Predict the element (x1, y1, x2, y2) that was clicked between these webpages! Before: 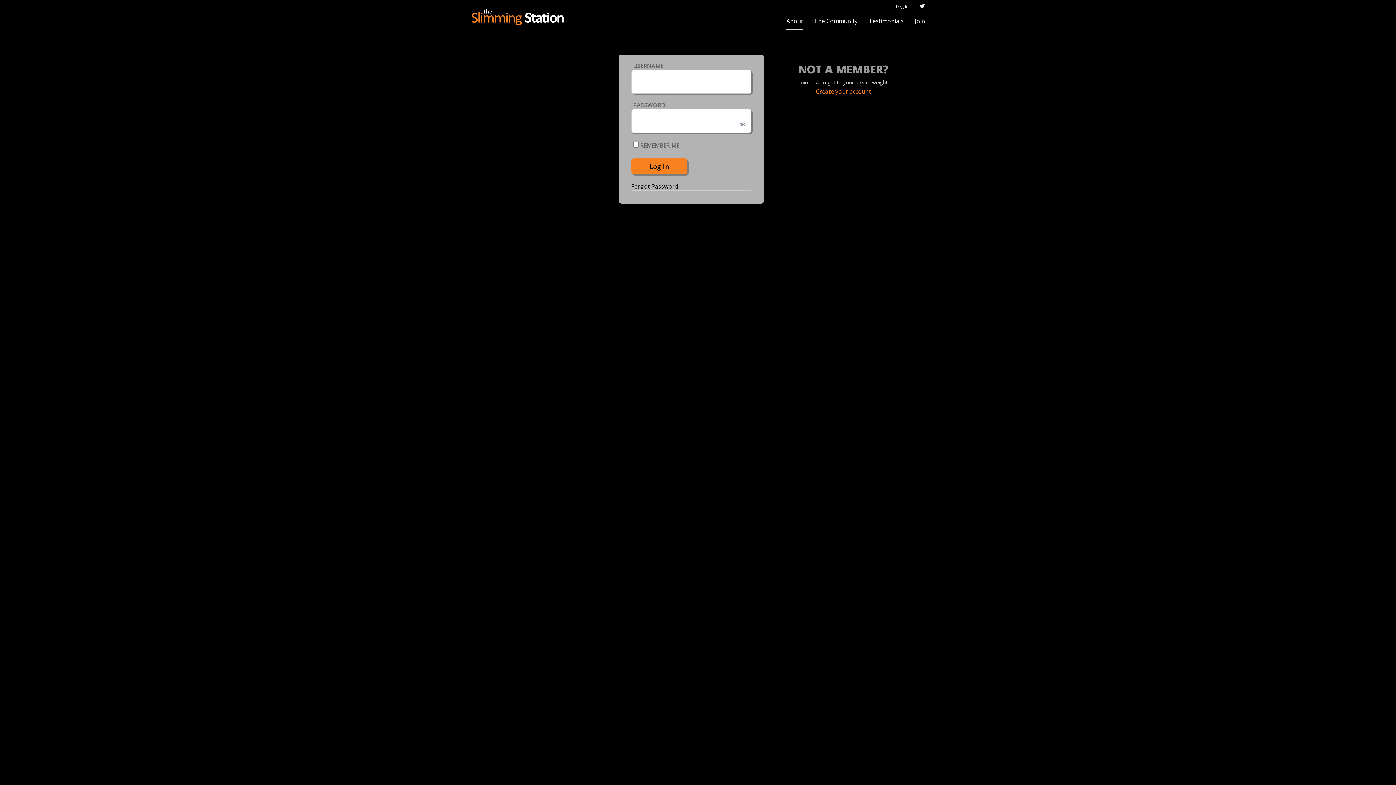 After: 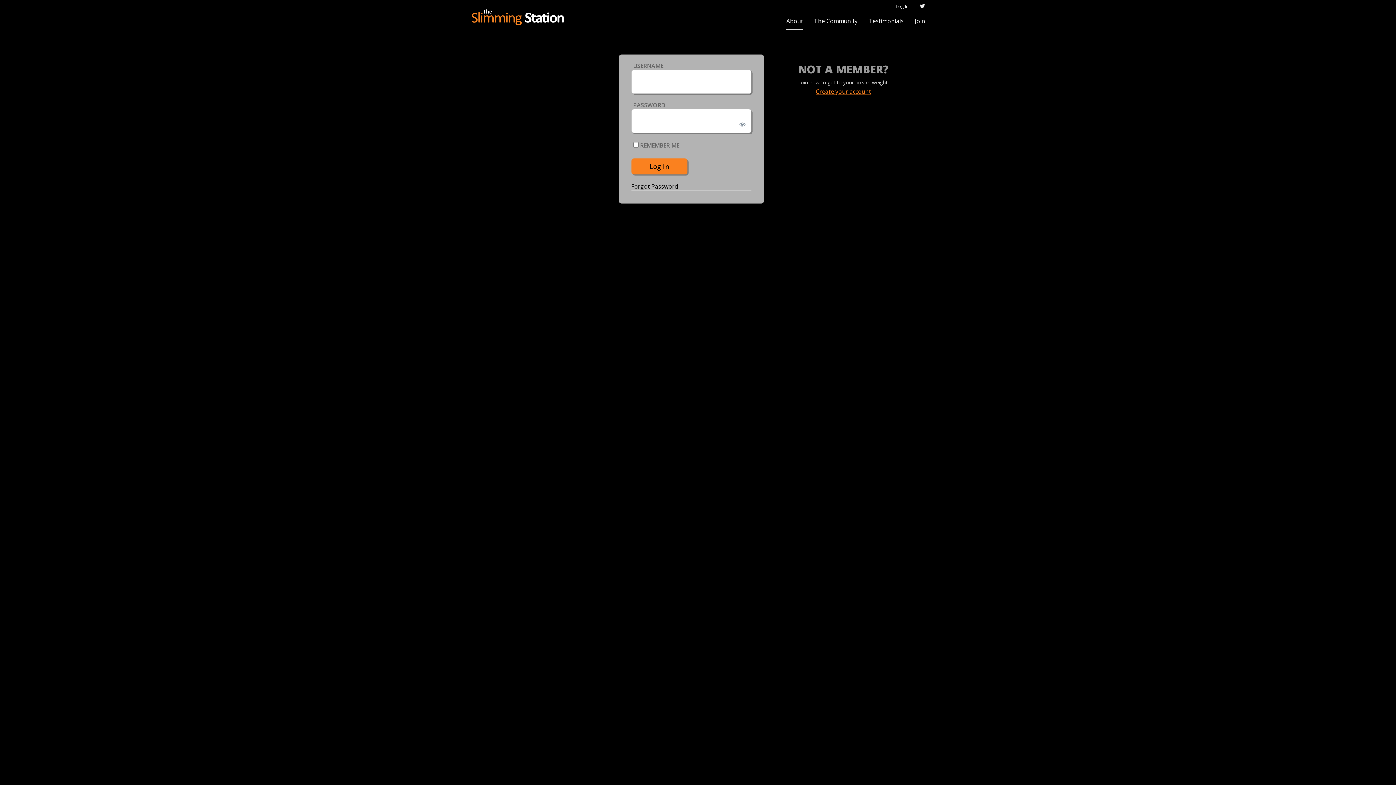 Action: bbox: (890, 0, 914, 12) label: Log In